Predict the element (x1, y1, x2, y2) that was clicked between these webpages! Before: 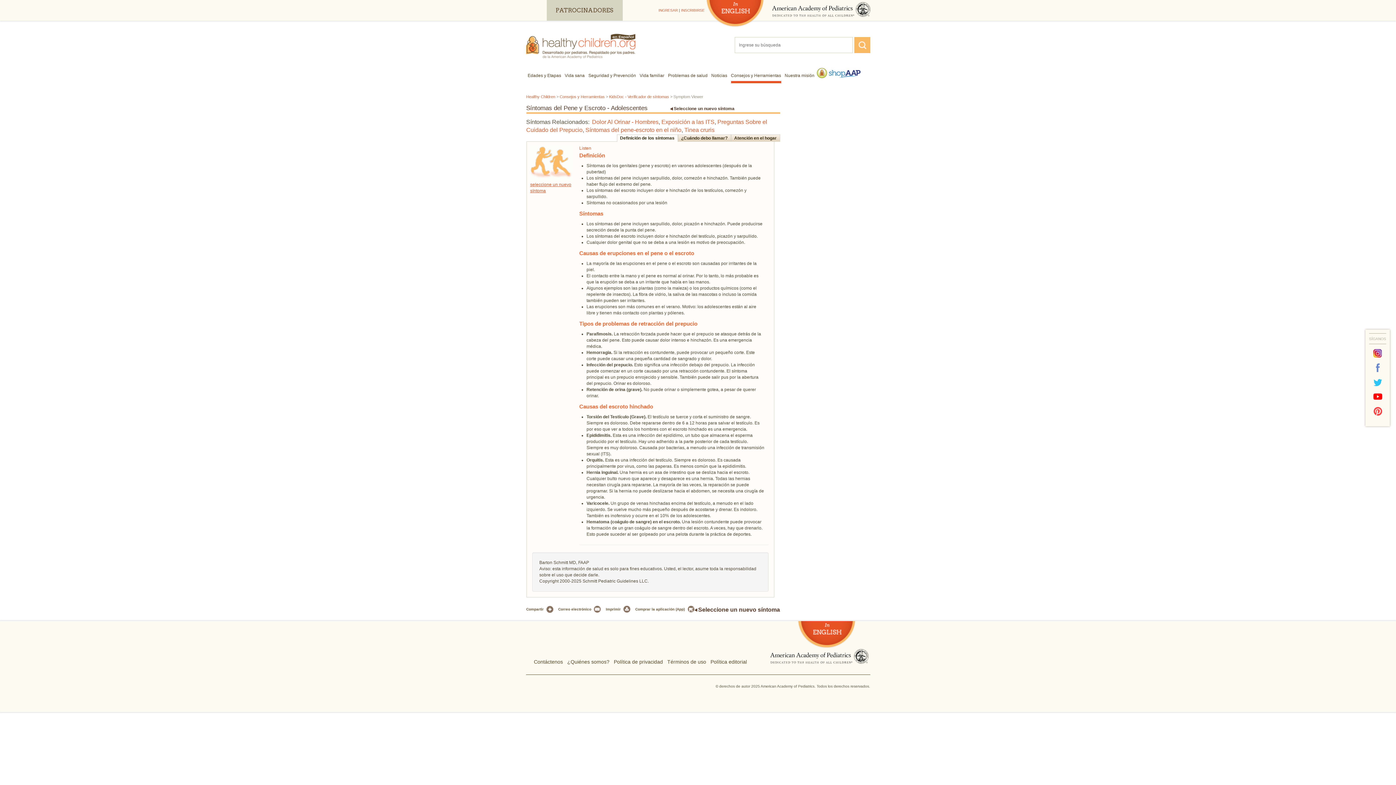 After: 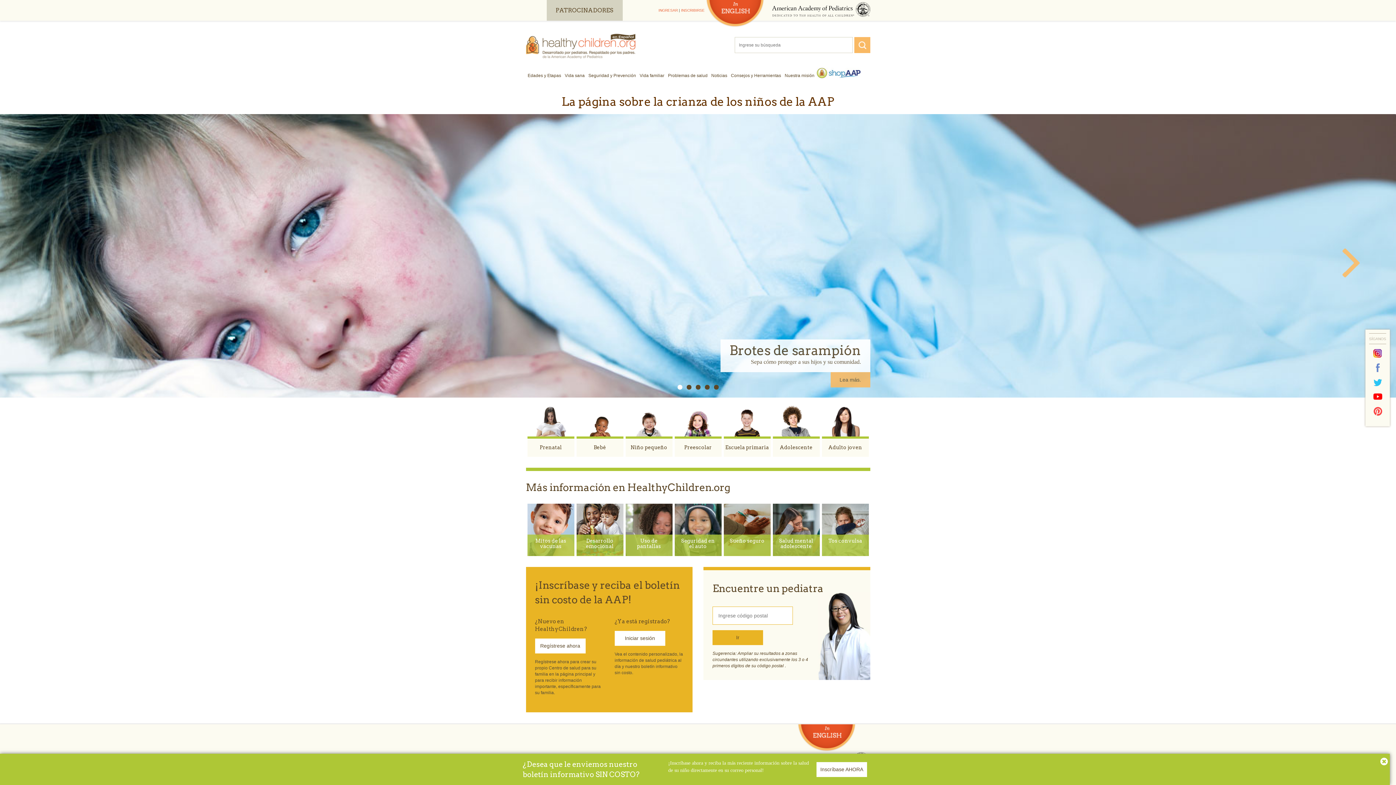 Action: bbox: (526, 41, 639, 48)